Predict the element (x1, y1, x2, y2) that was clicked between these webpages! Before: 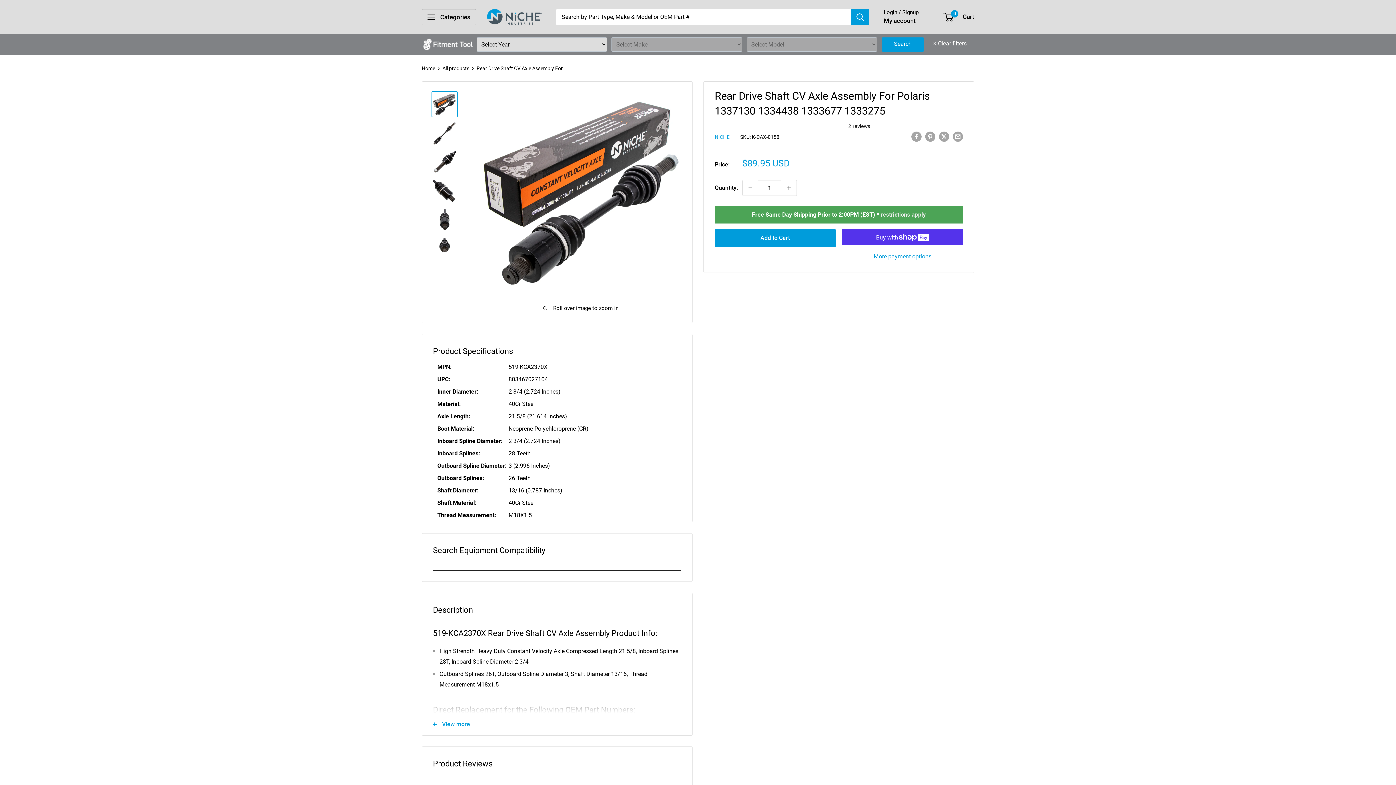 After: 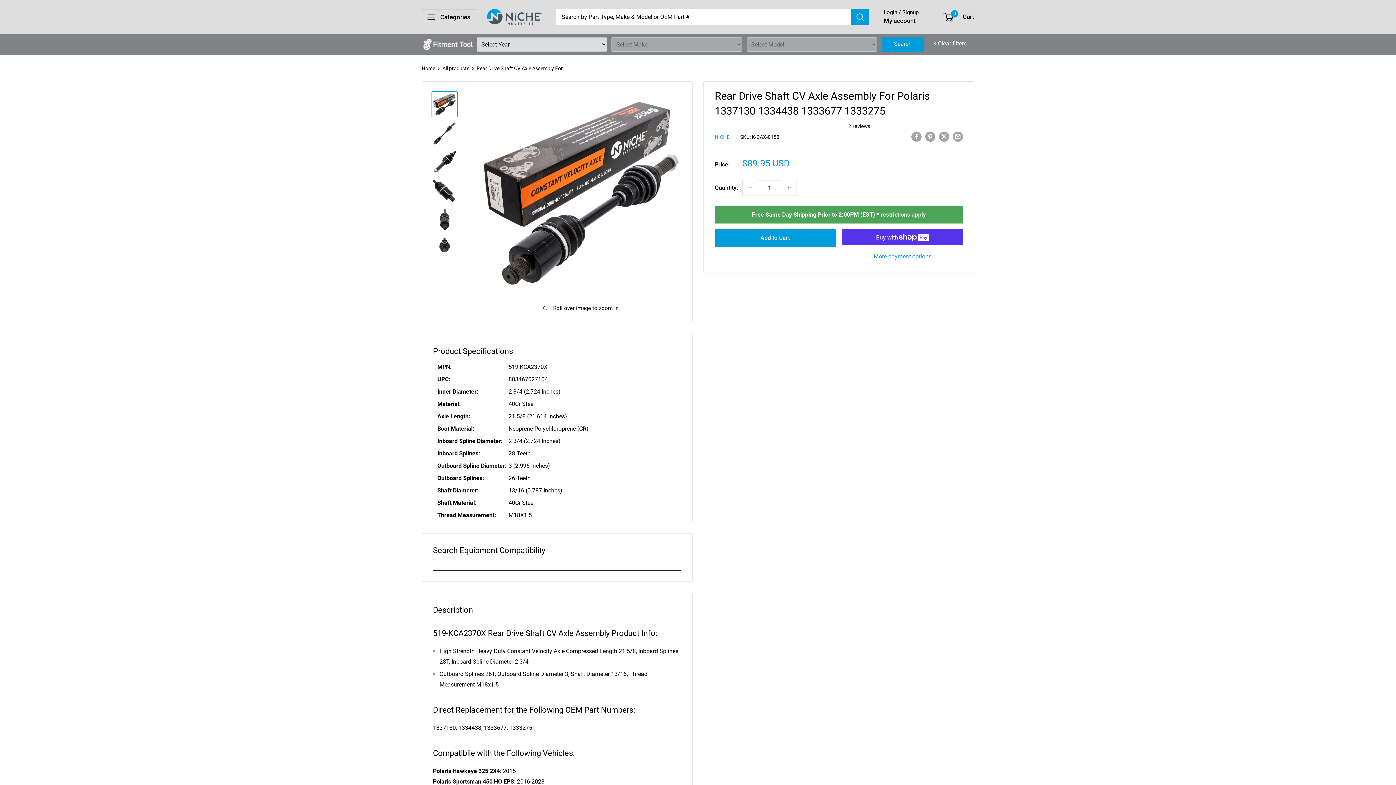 Action: label: View more bbox: (422, 713, 692, 735)